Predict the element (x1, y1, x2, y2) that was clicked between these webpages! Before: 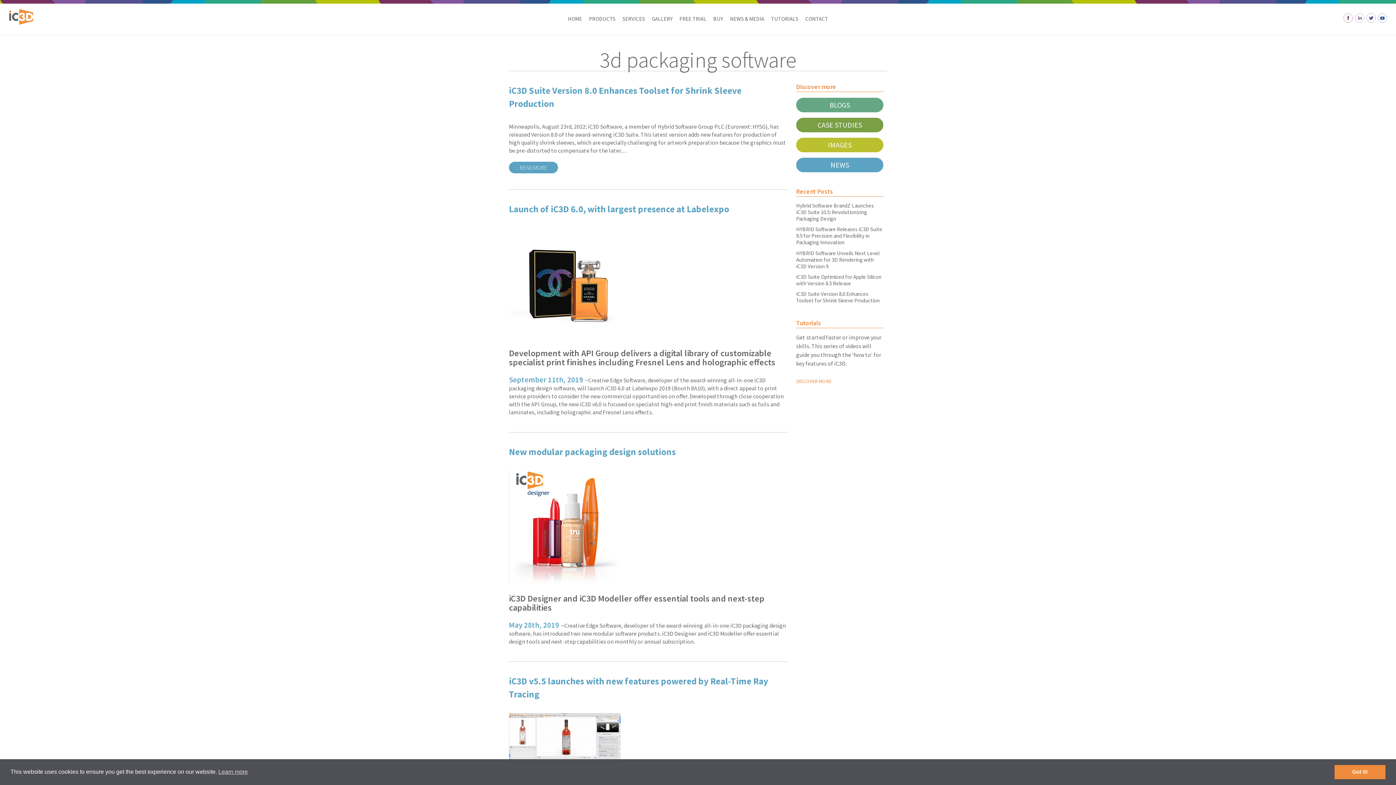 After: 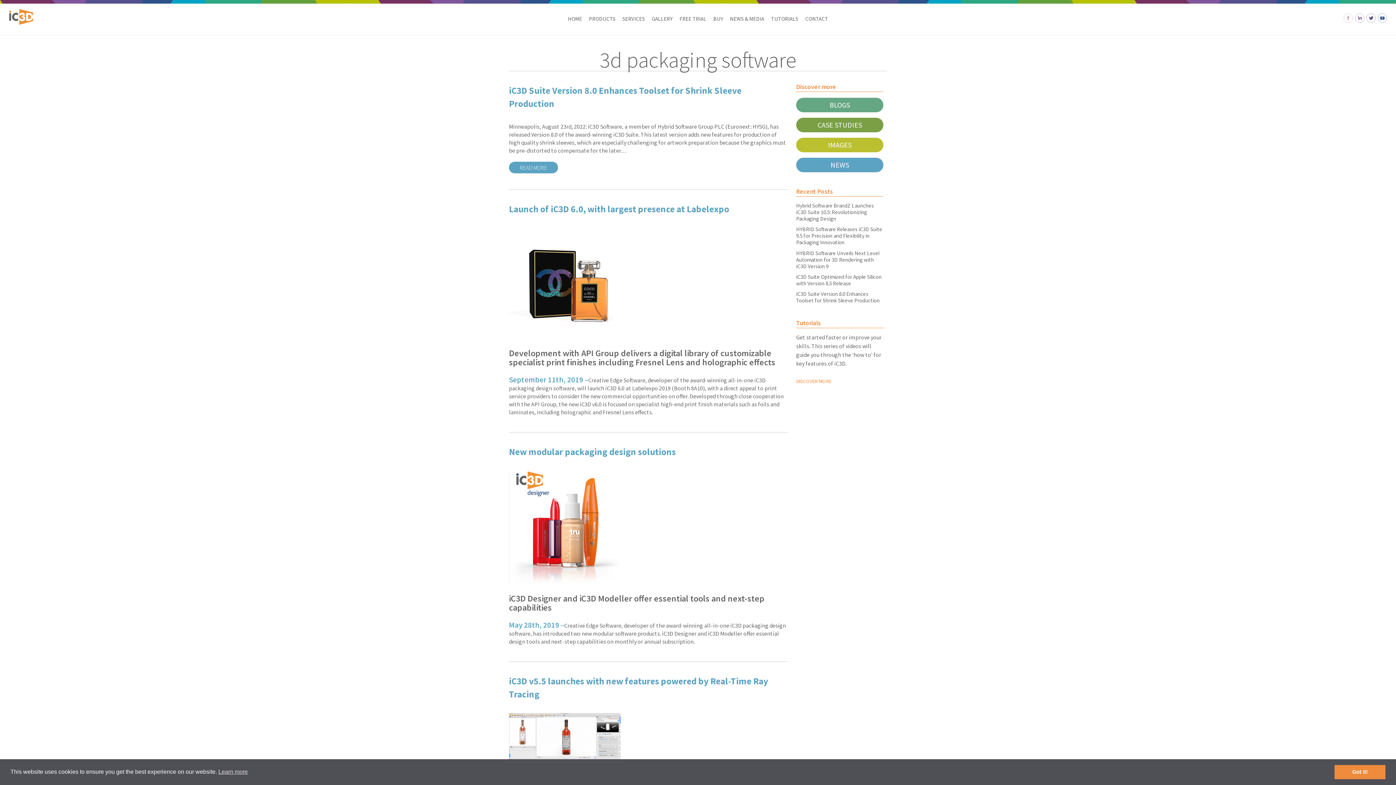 Action: bbox: (1344, 16, 1353, 24)